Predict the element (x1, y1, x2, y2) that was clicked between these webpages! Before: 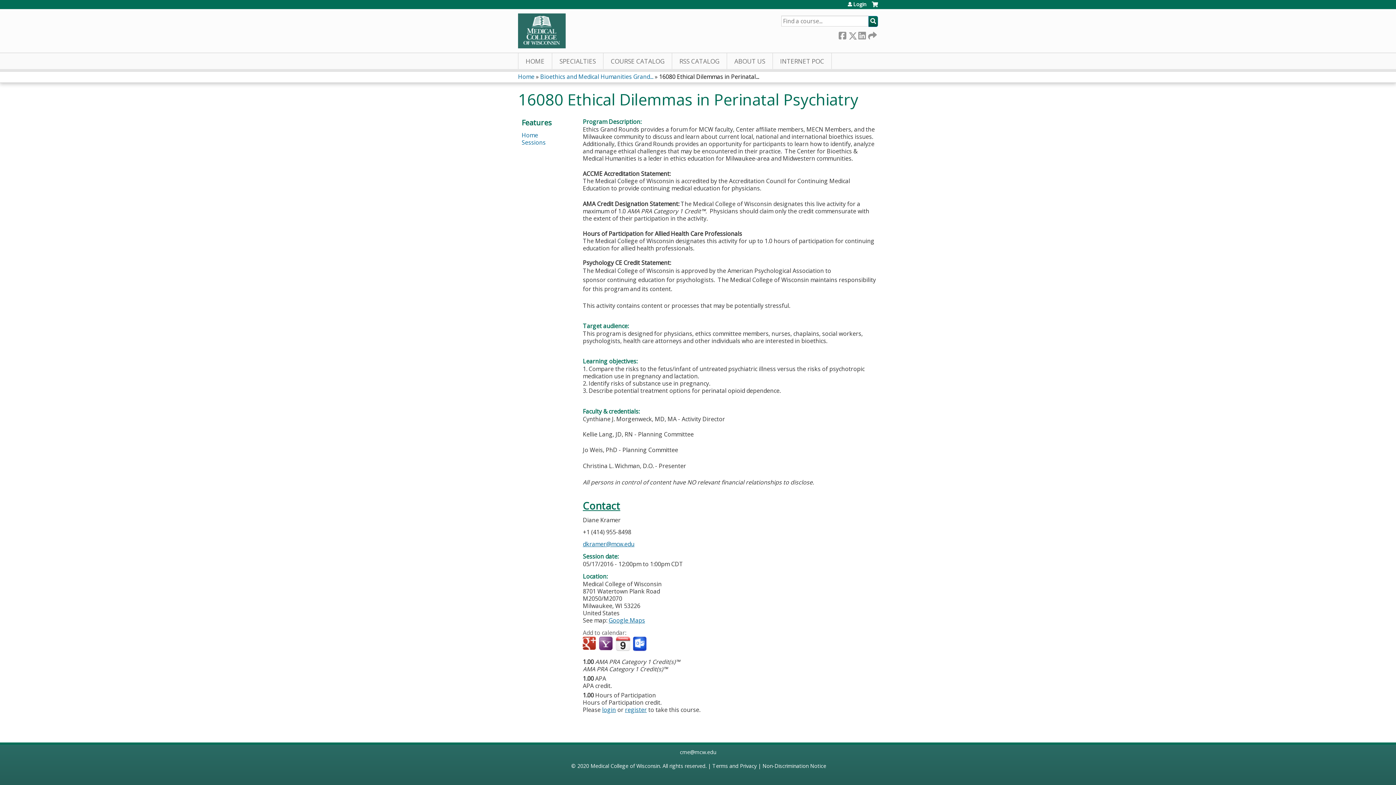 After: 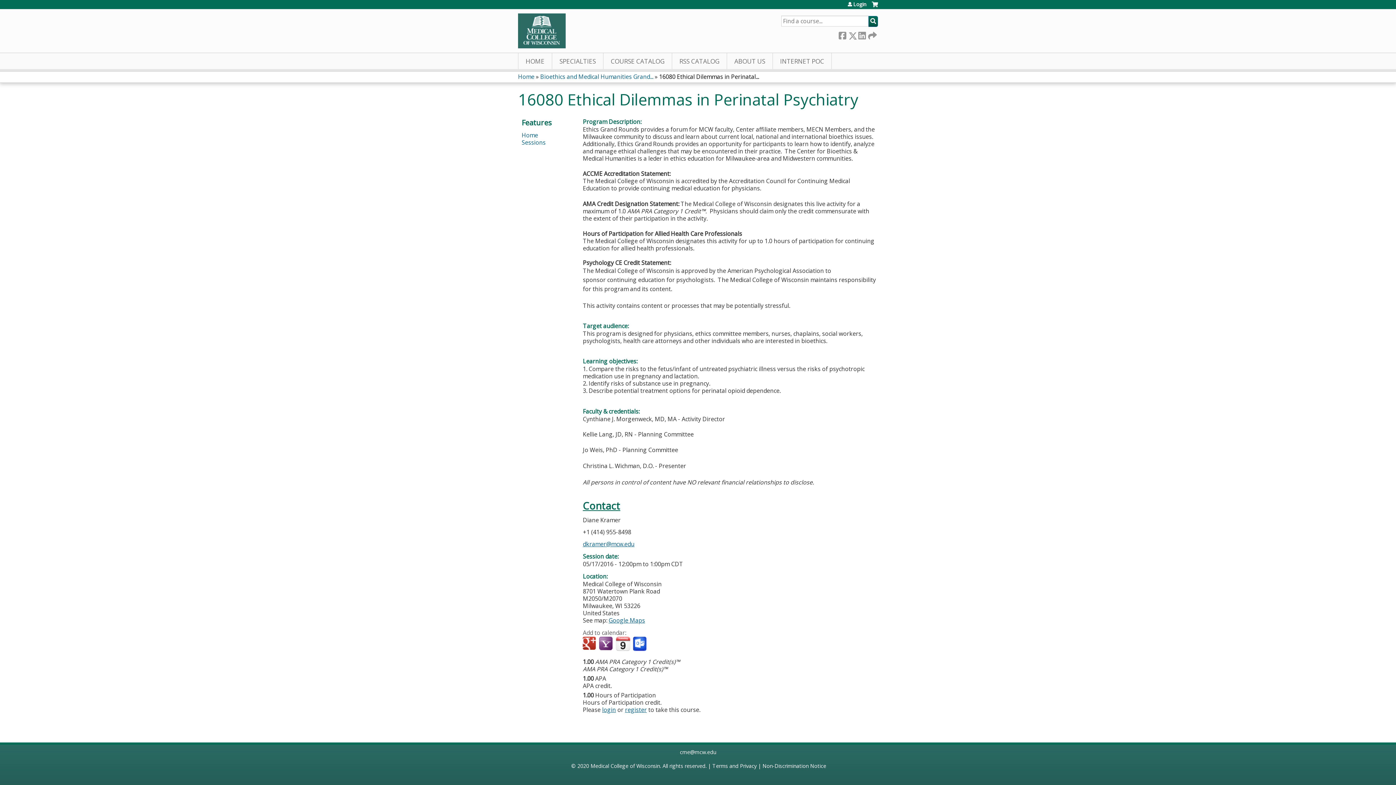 Action: bbox: (659, 72, 759, 80) label: 16080 Ethical Dilemmas in Perinatal...